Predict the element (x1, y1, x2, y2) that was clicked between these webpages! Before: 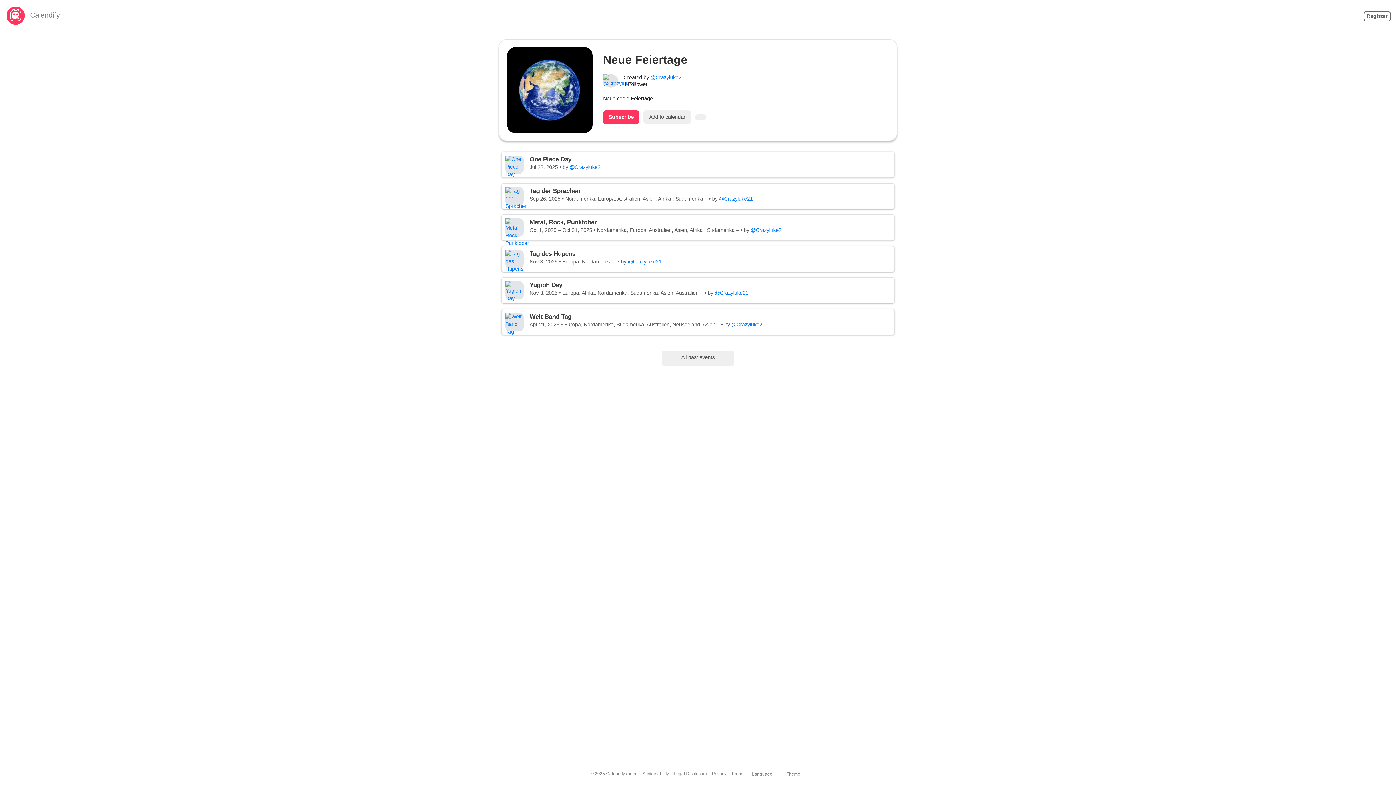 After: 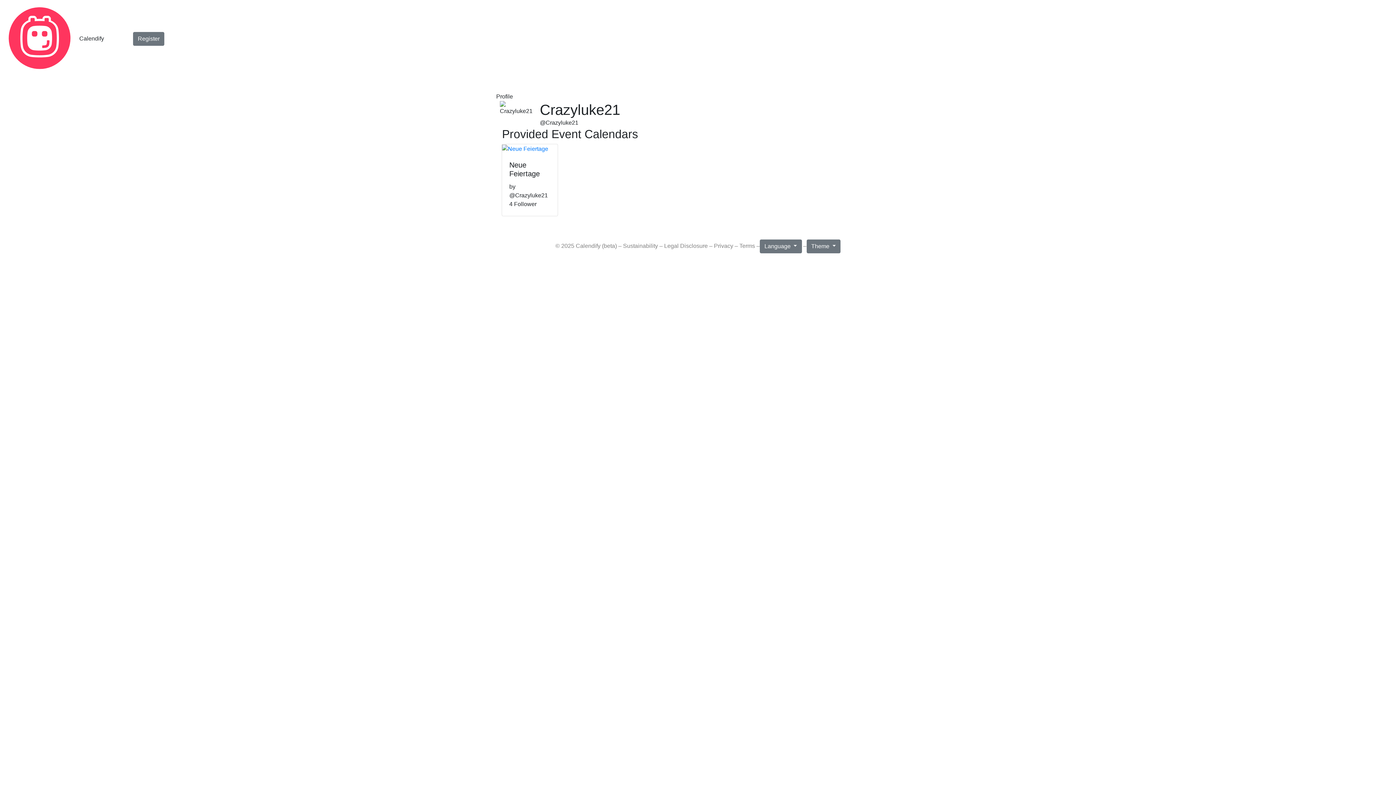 Action: label: @Crazyluke21 bbox: (731, 321, 765, 327)